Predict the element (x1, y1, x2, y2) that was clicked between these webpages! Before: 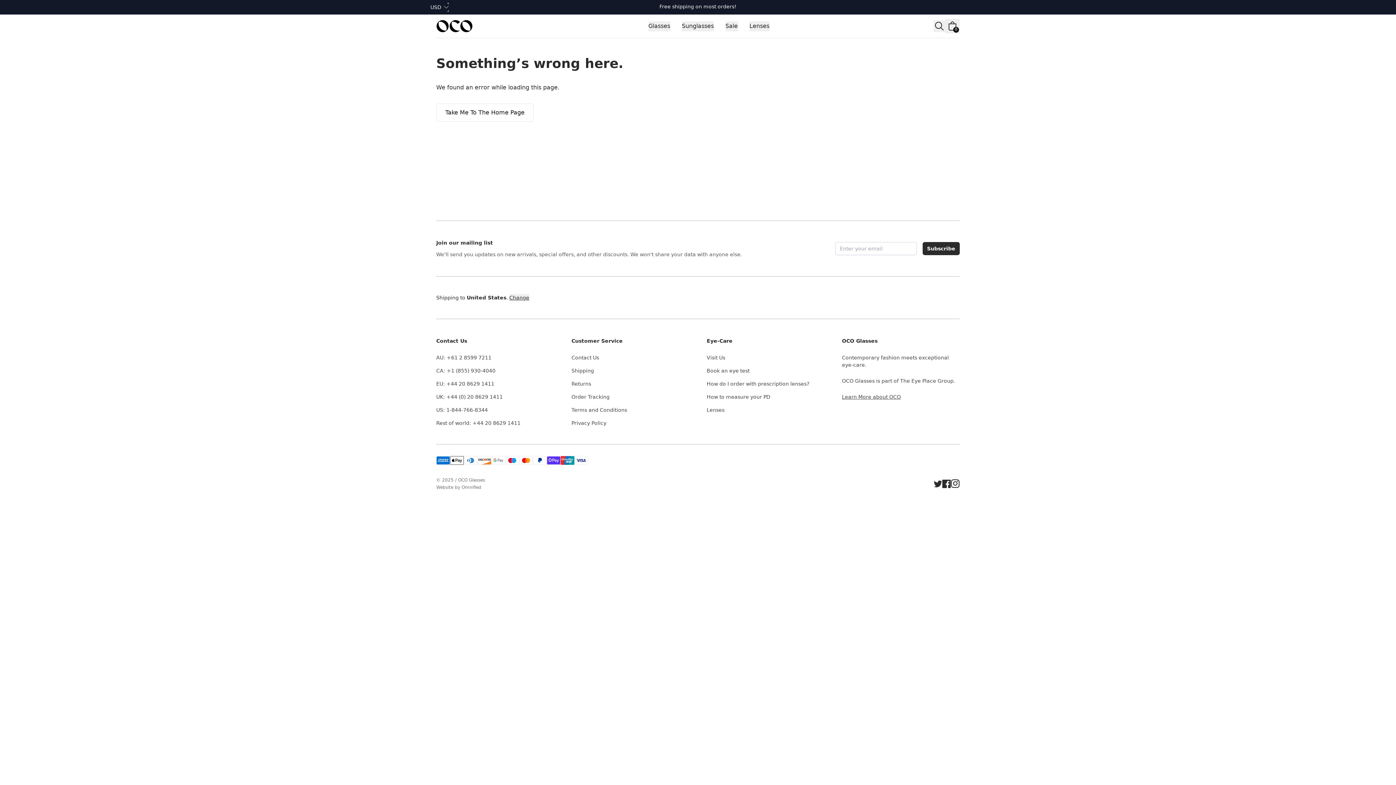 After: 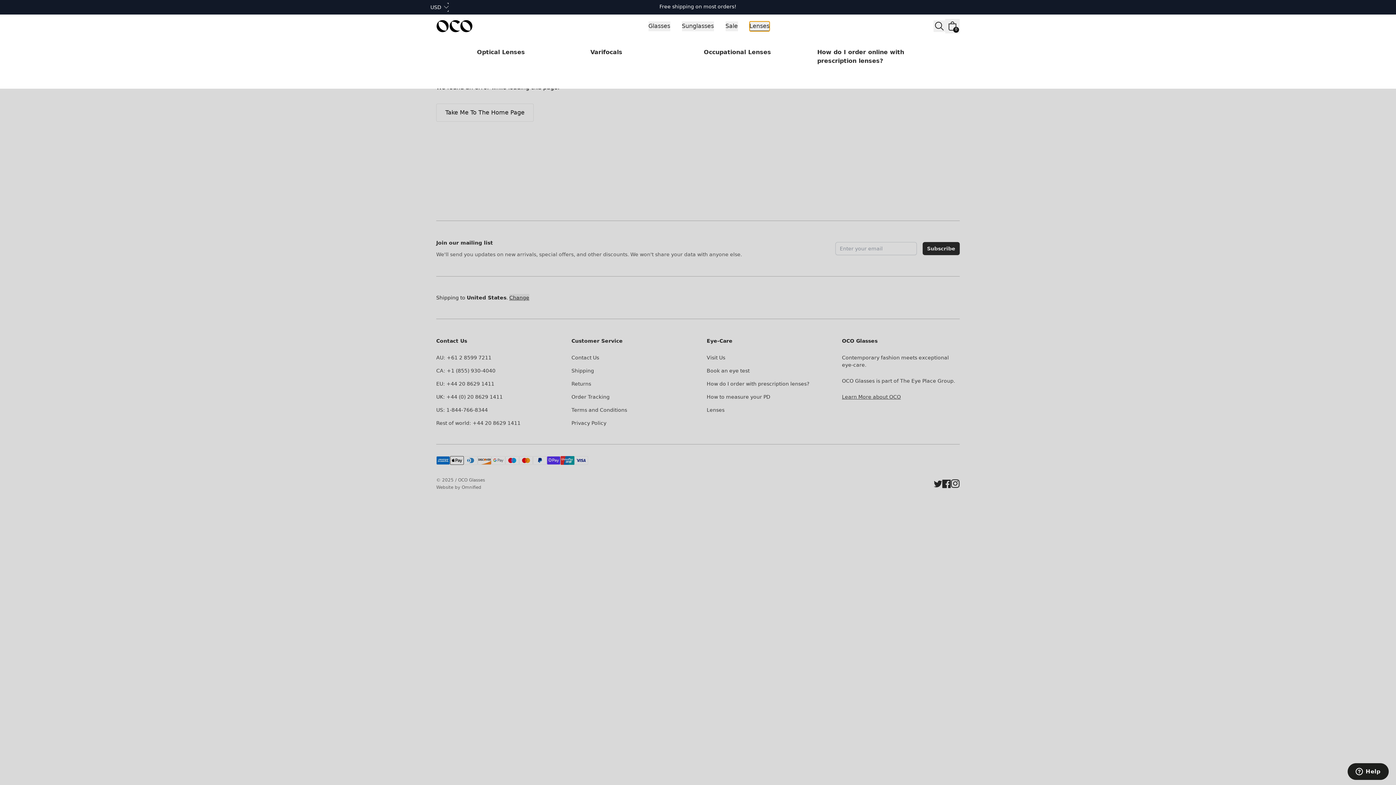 Action: bbox: (749, 21, 769, 31) label: Lenses